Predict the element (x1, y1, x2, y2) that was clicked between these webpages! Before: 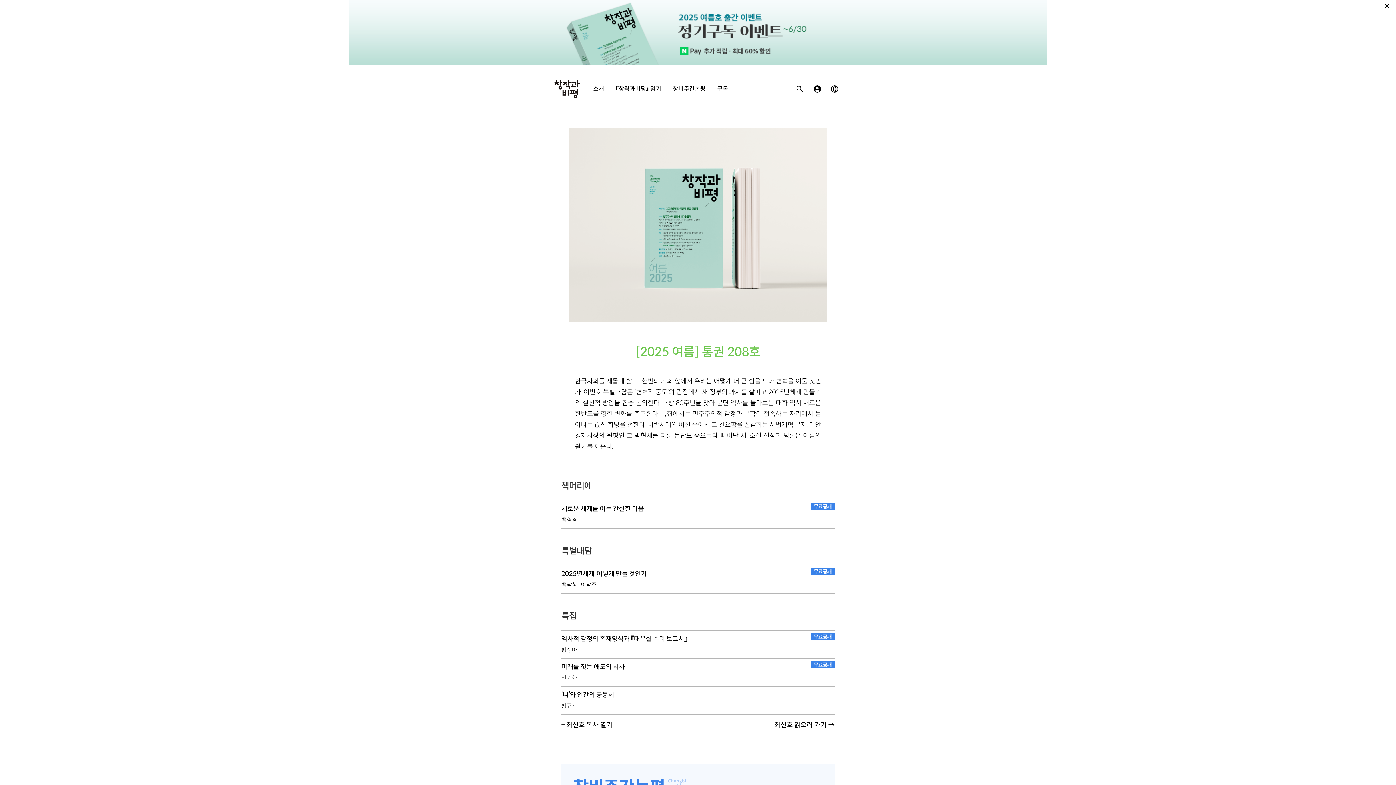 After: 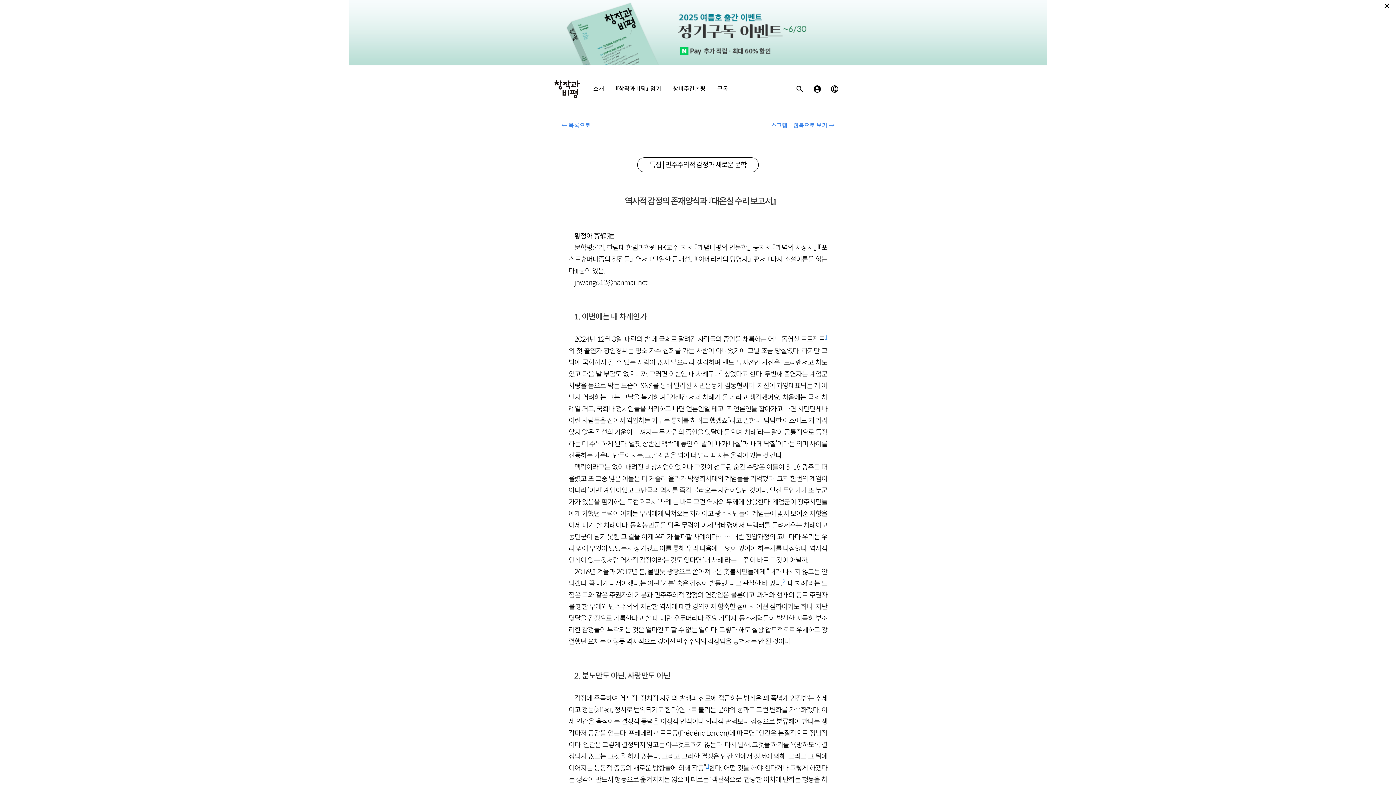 Action: label: 역사적 감정의 존재양식과 『대온실 수리 보고서』 bbox: (561, 627, 834, 644)